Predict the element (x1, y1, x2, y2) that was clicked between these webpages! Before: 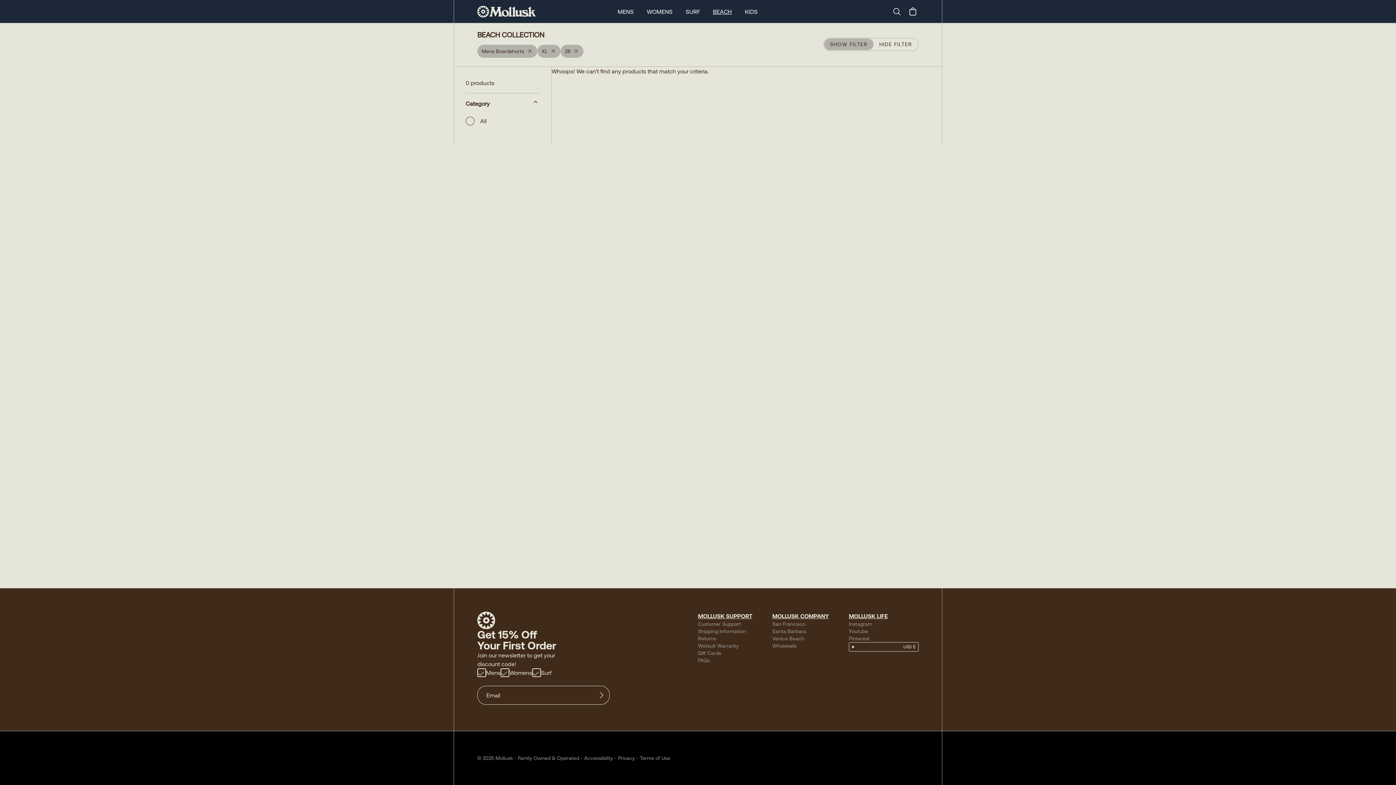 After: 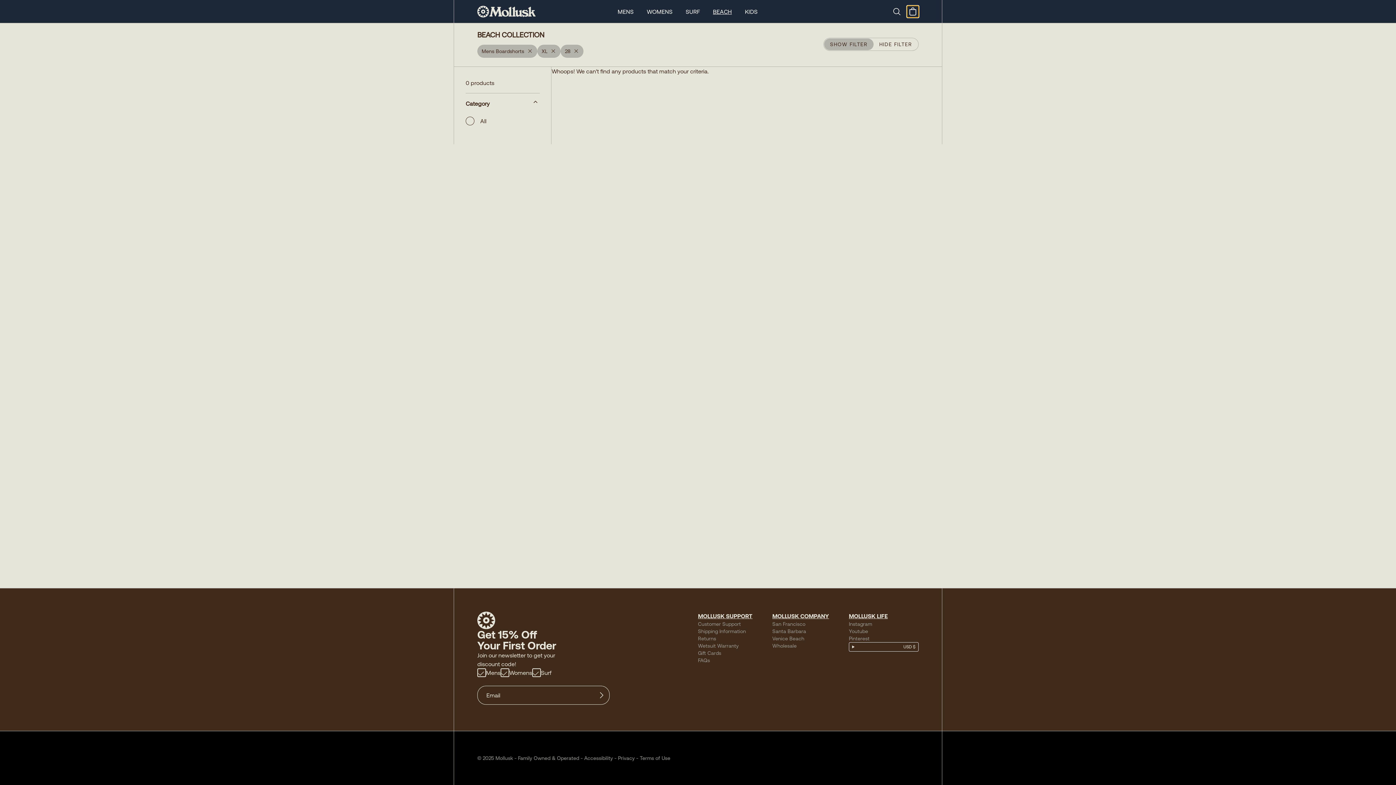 Action: bbox: (907, 5, 918, 17)